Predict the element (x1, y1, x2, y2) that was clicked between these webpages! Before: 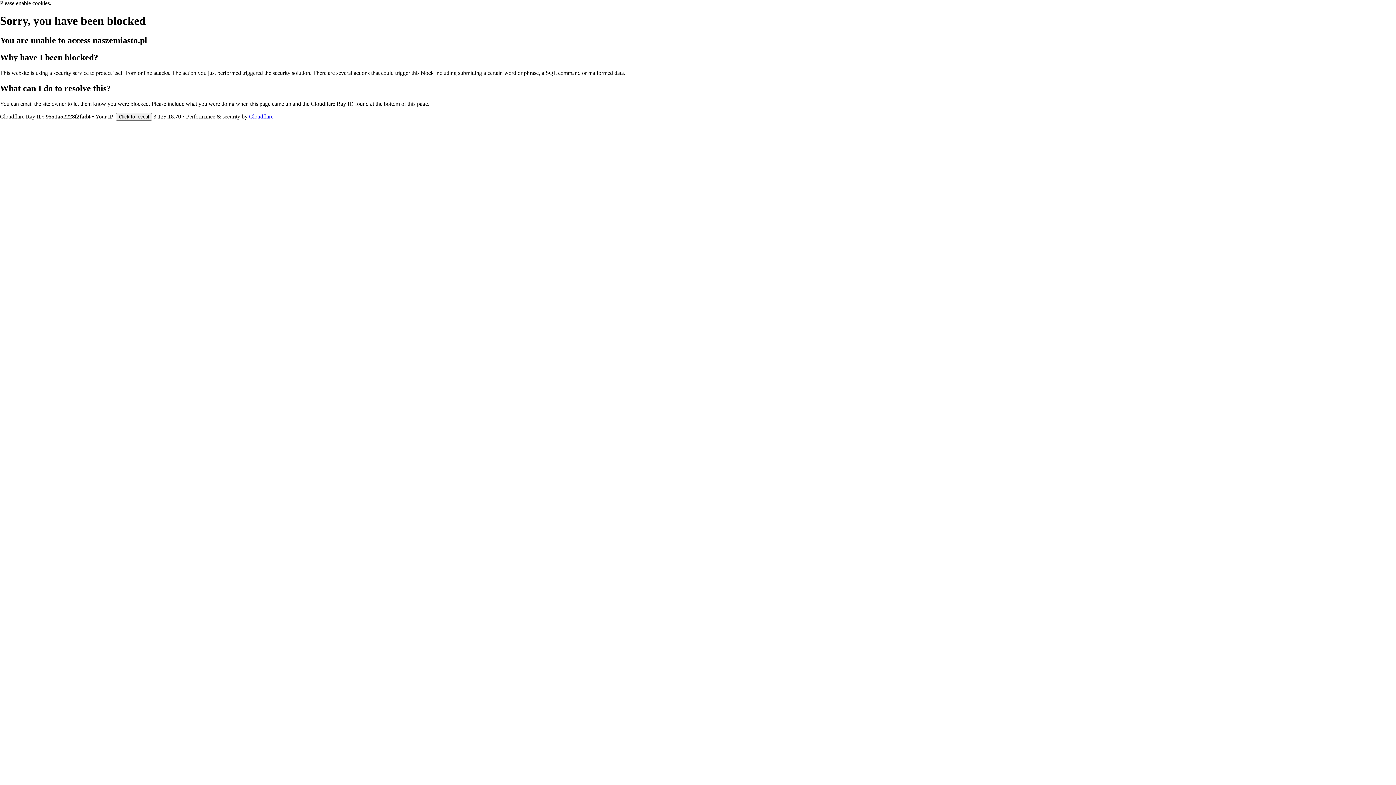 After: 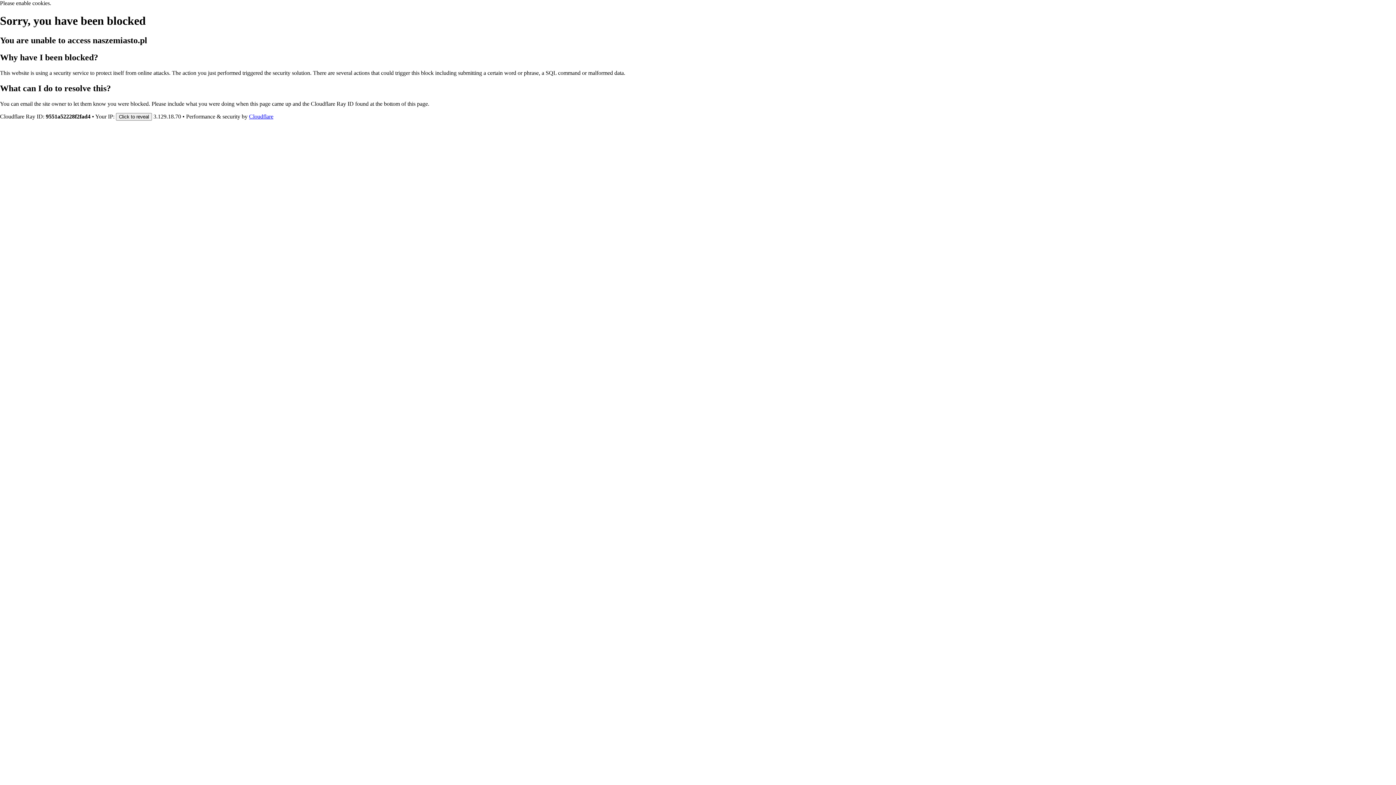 Action: label: Cloudflare bbox: (249, 113, 273, 119)